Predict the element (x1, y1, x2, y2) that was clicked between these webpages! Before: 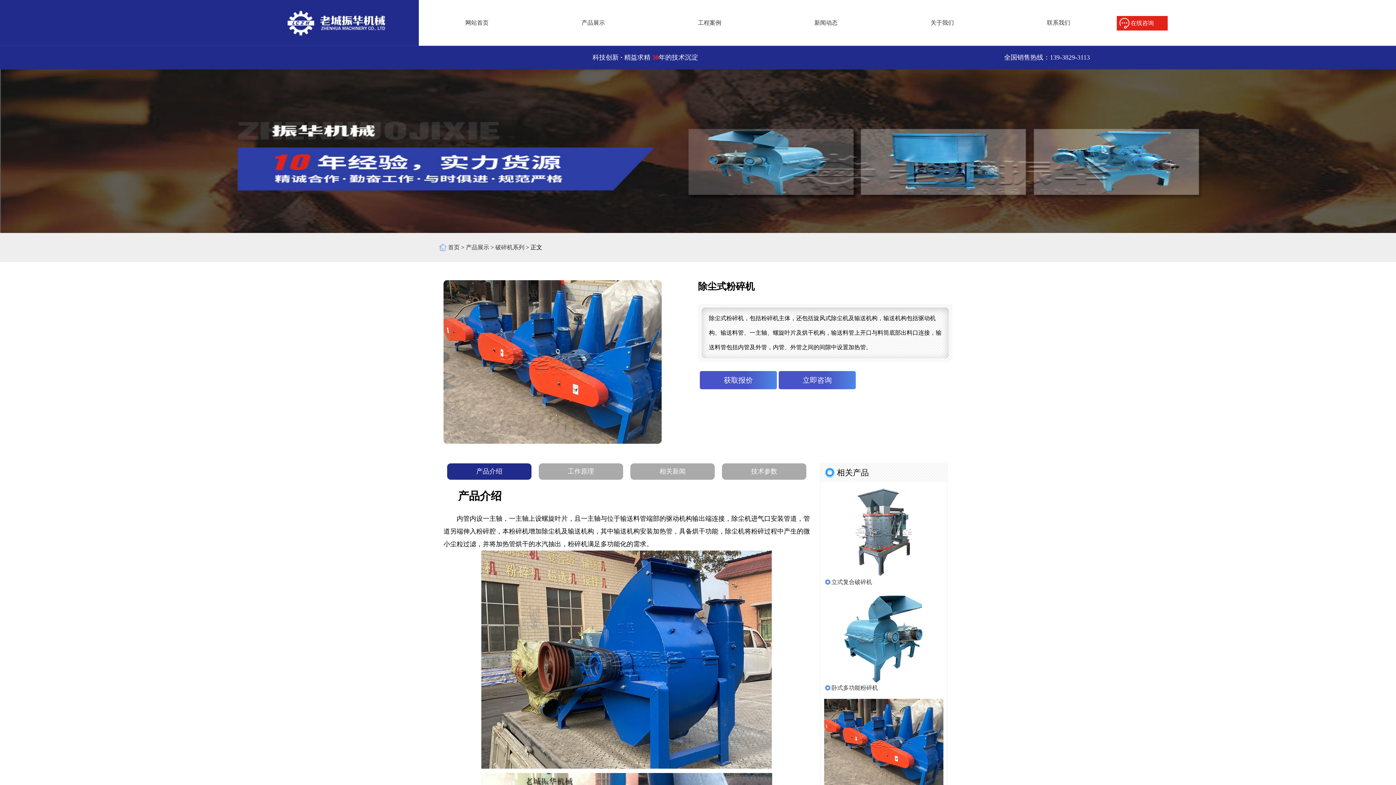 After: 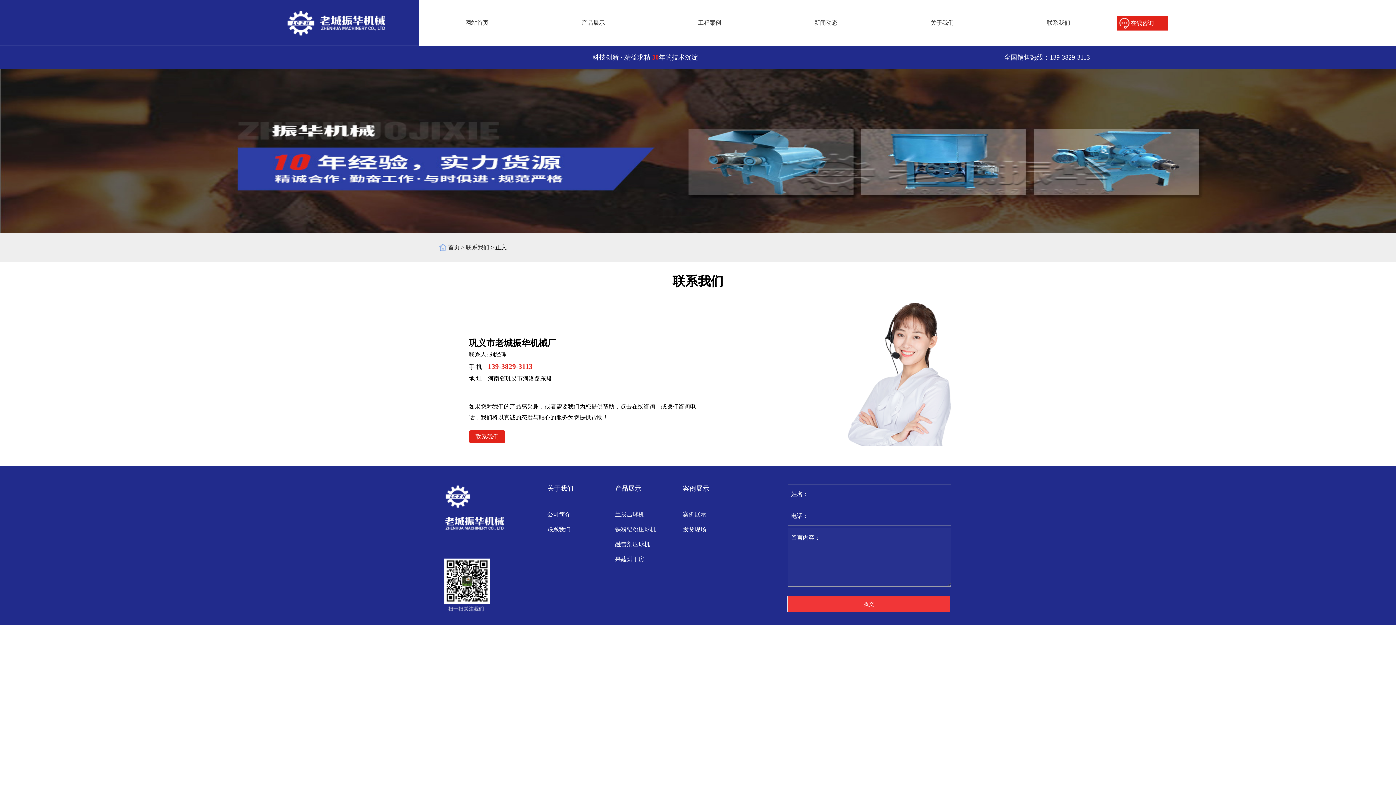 Action: bbox: (700, 371, 777, 389) label: 获取报价